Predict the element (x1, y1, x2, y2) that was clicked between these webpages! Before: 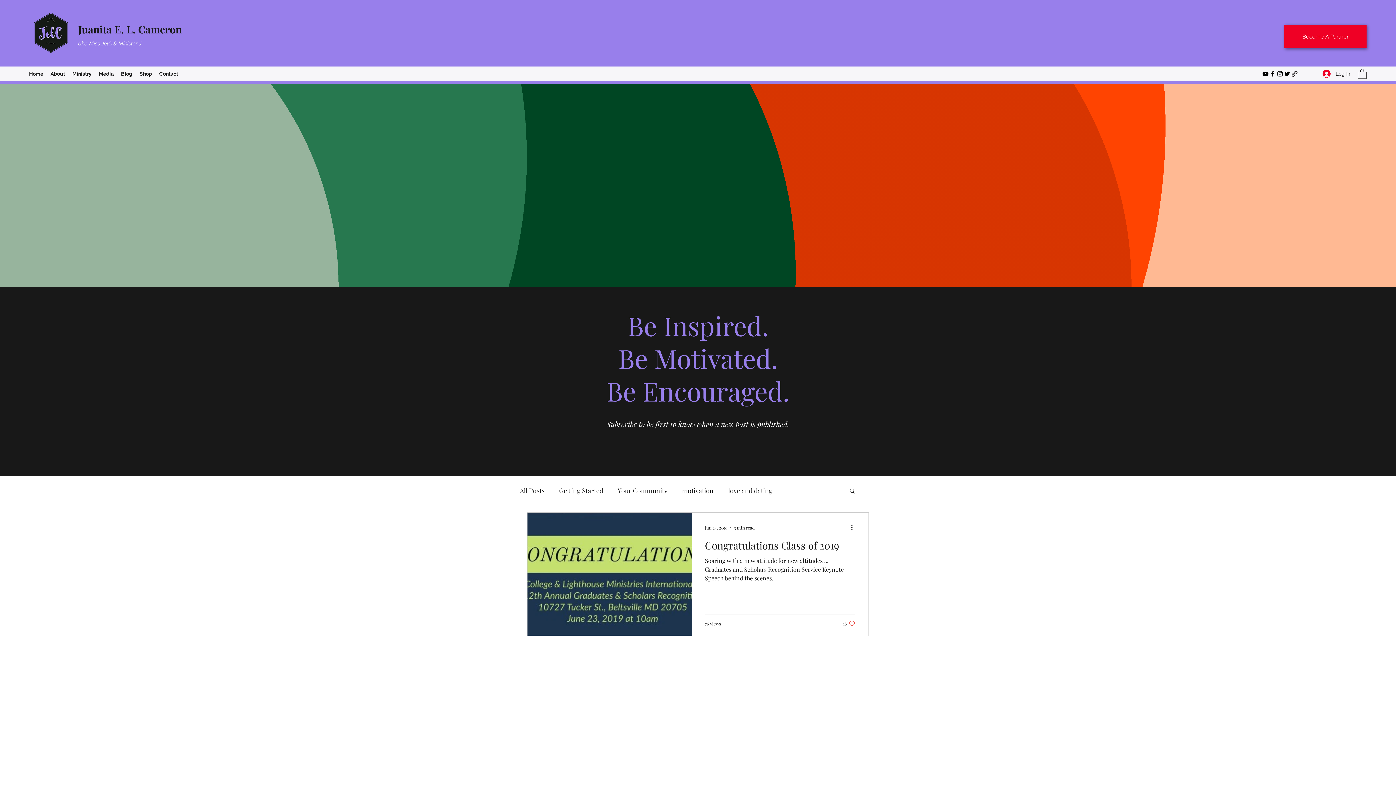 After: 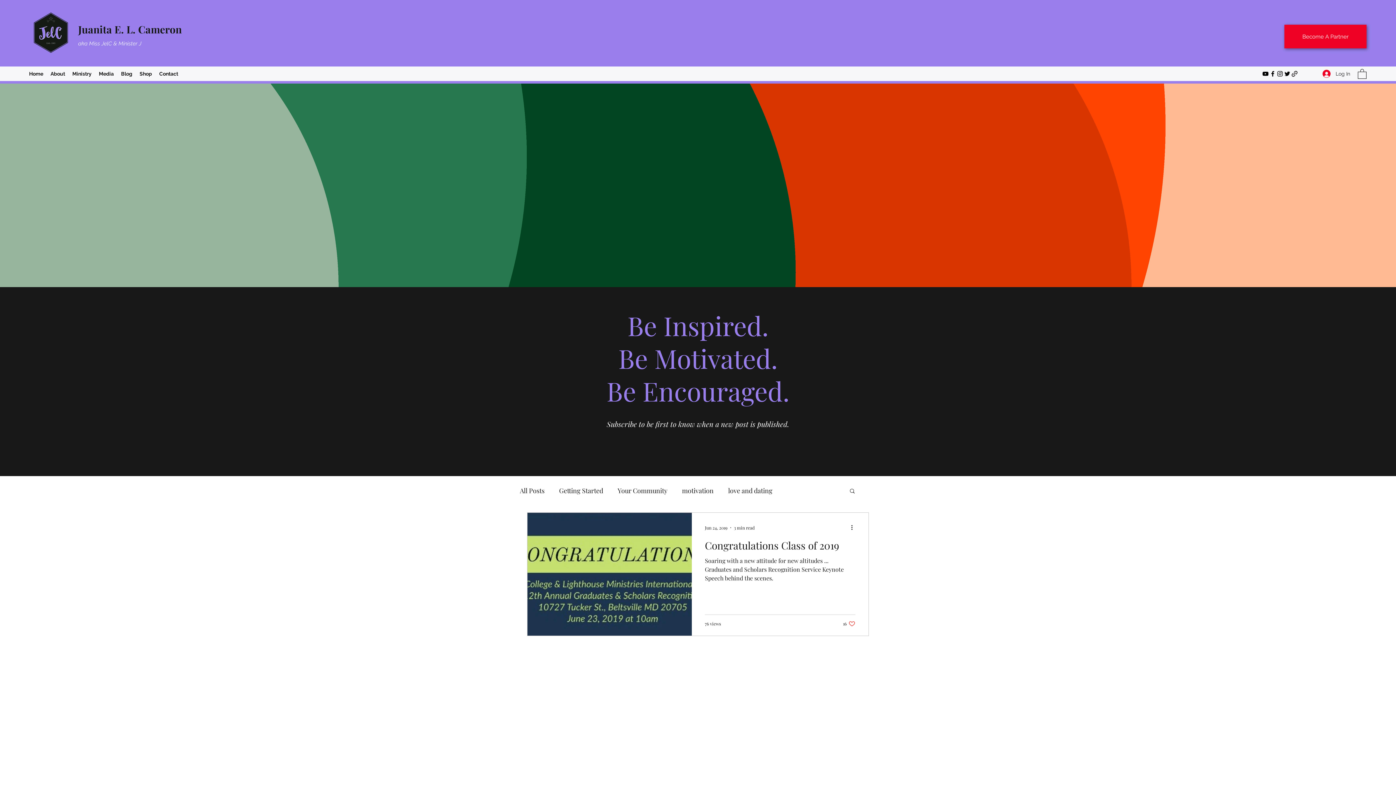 Action: bbox: (1262, 70, 1269, 77) label: YouTube